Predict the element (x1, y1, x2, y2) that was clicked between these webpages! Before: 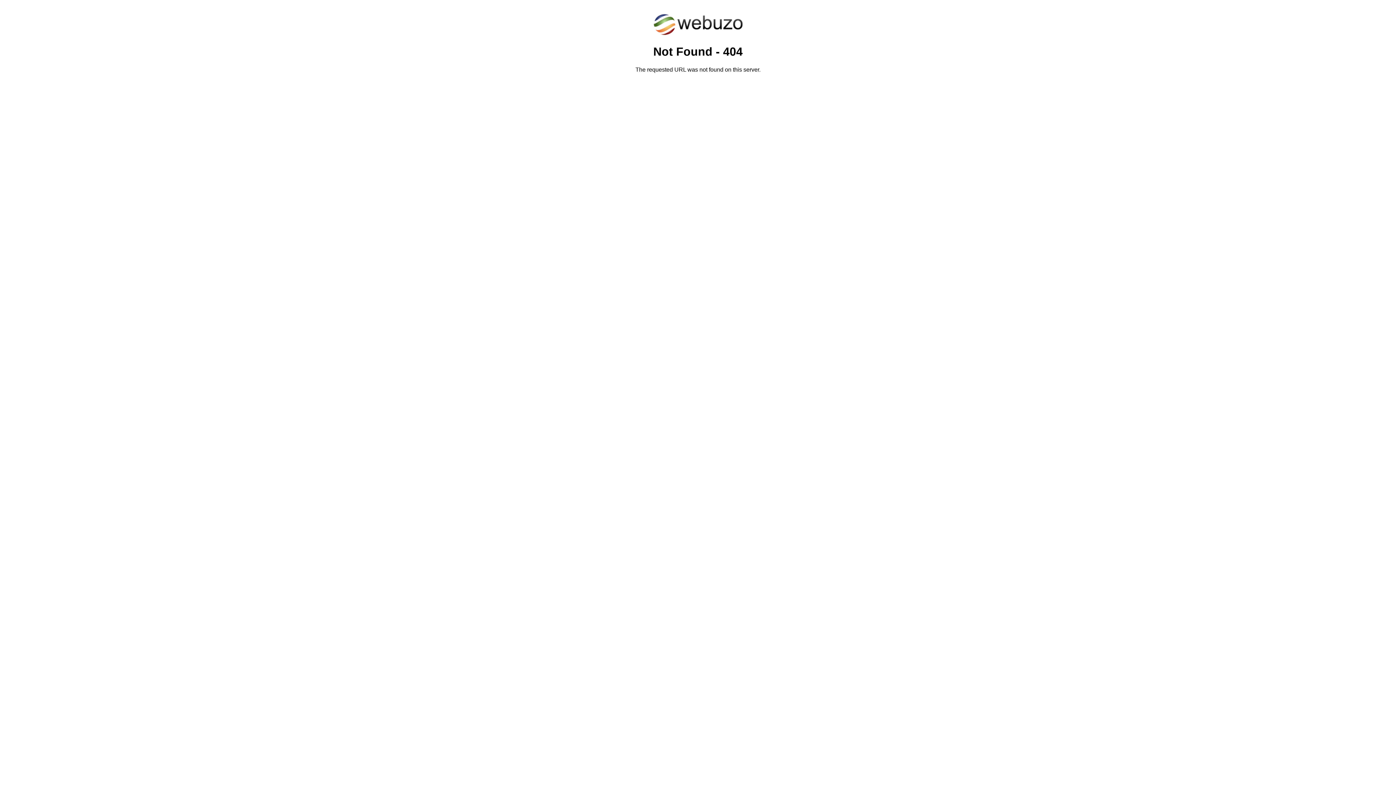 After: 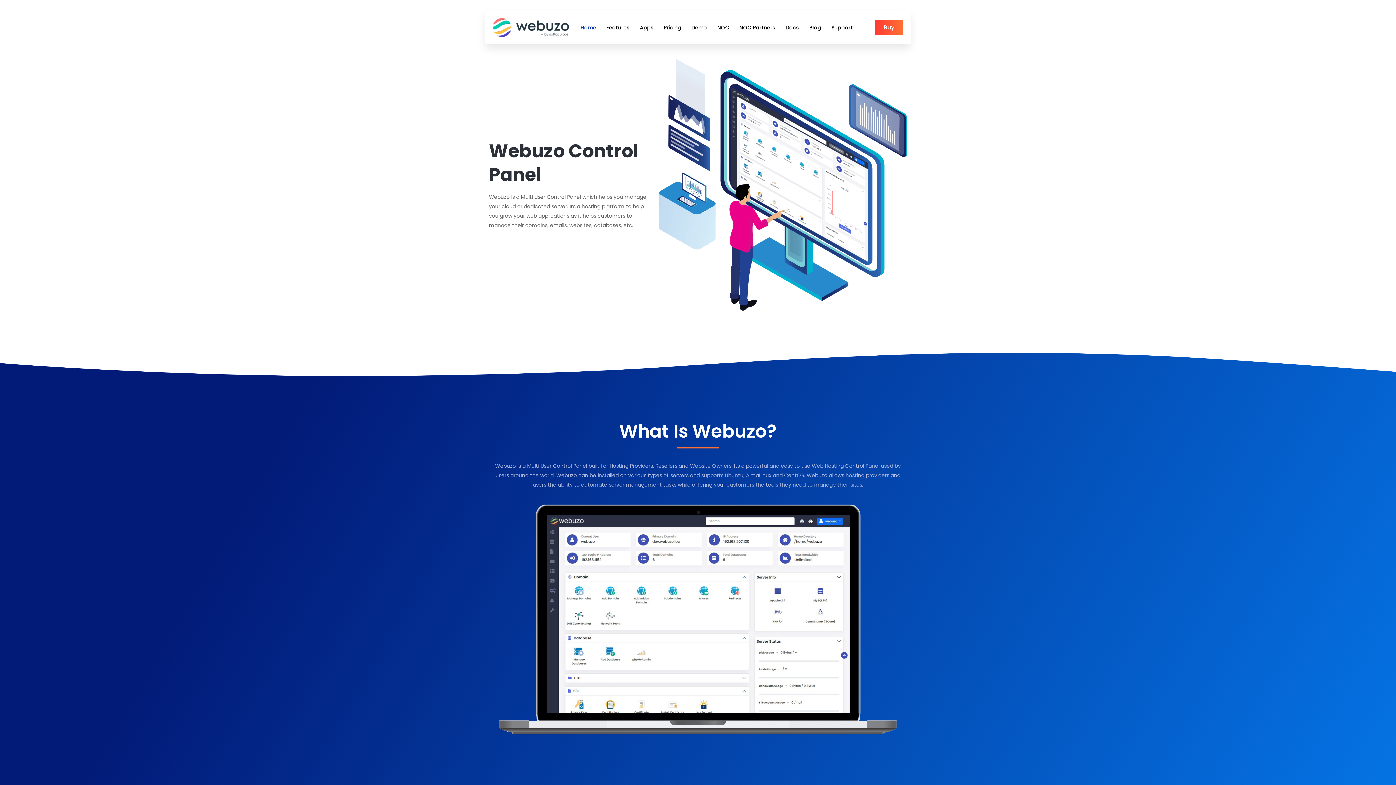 Action: bbox: (652, 30, 743, 37)